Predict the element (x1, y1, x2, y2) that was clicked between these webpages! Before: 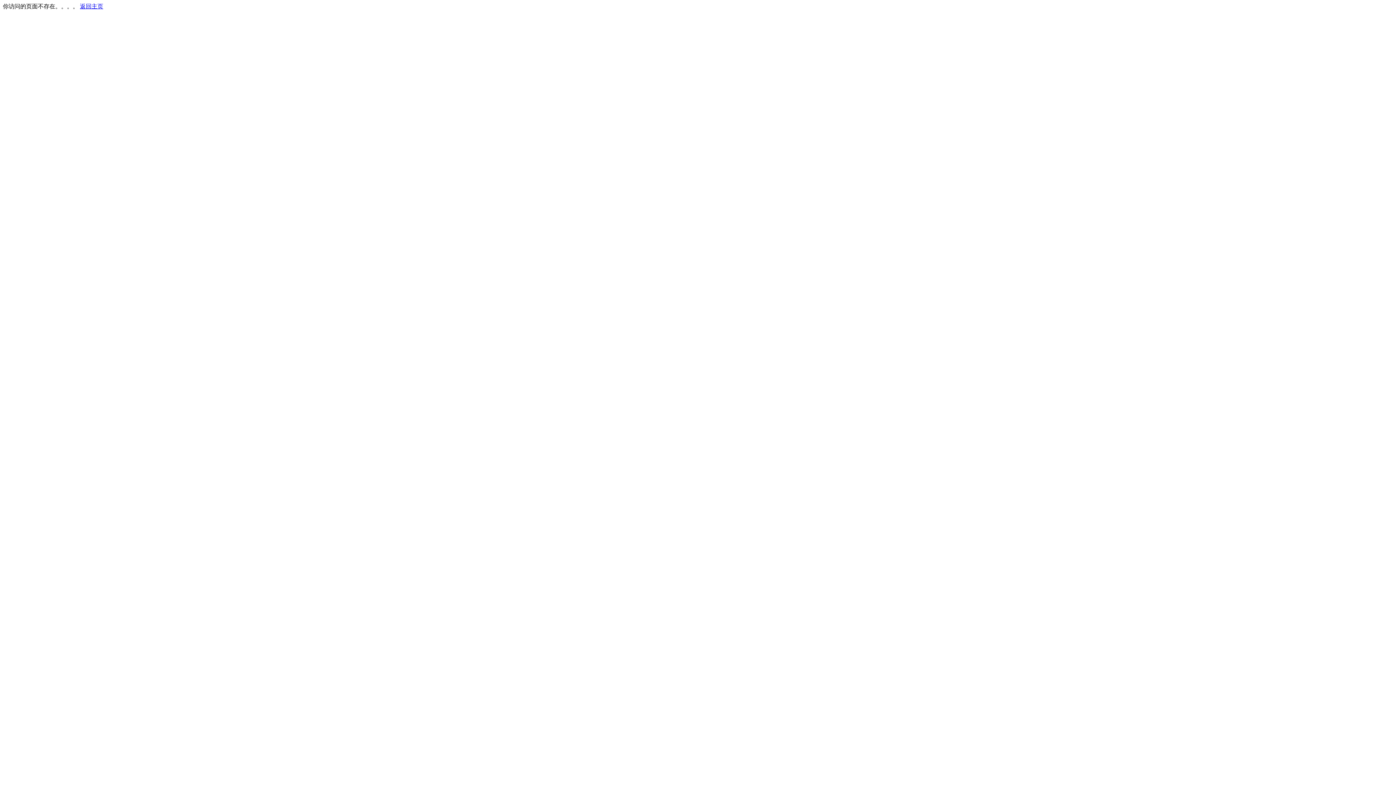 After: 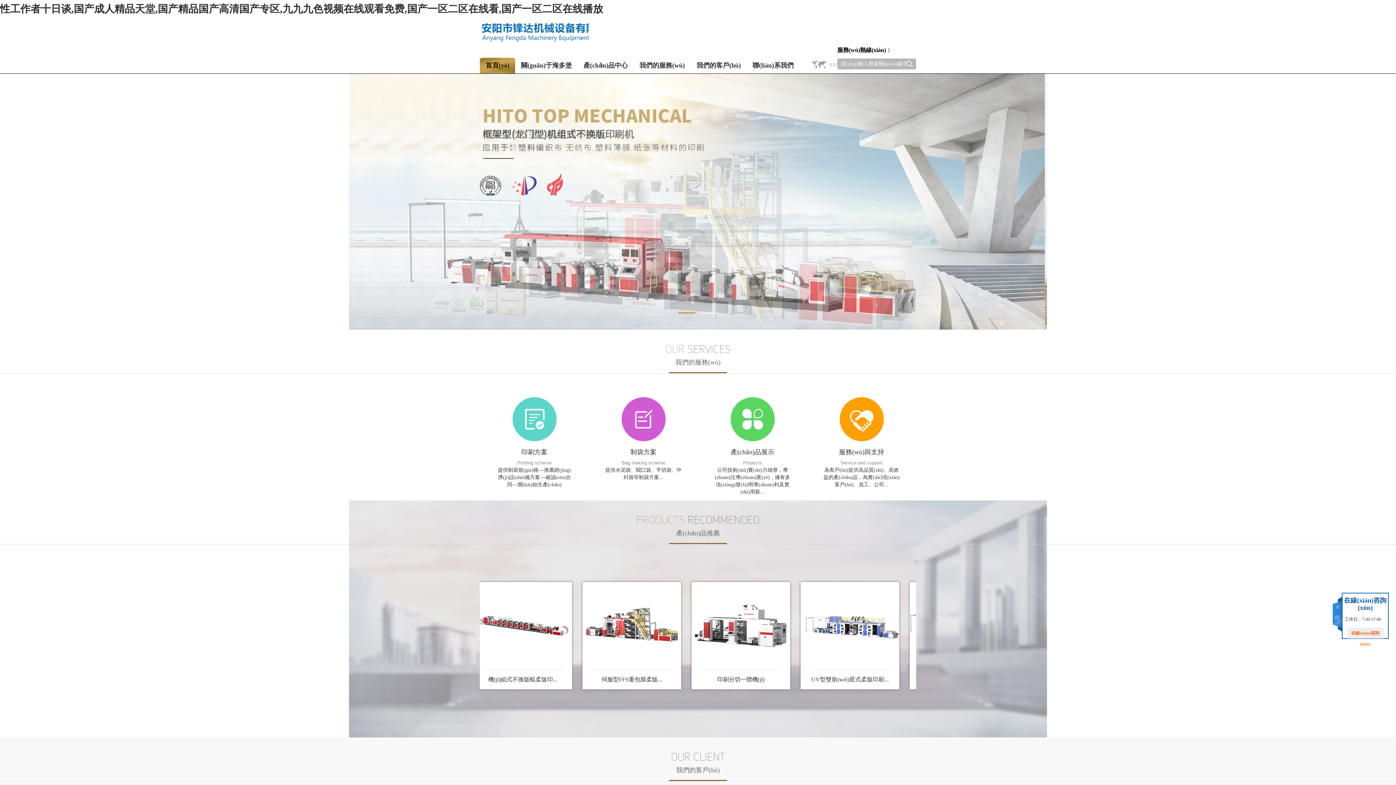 Action: bbox: (80, 3, 103, 9) label: 返回主页